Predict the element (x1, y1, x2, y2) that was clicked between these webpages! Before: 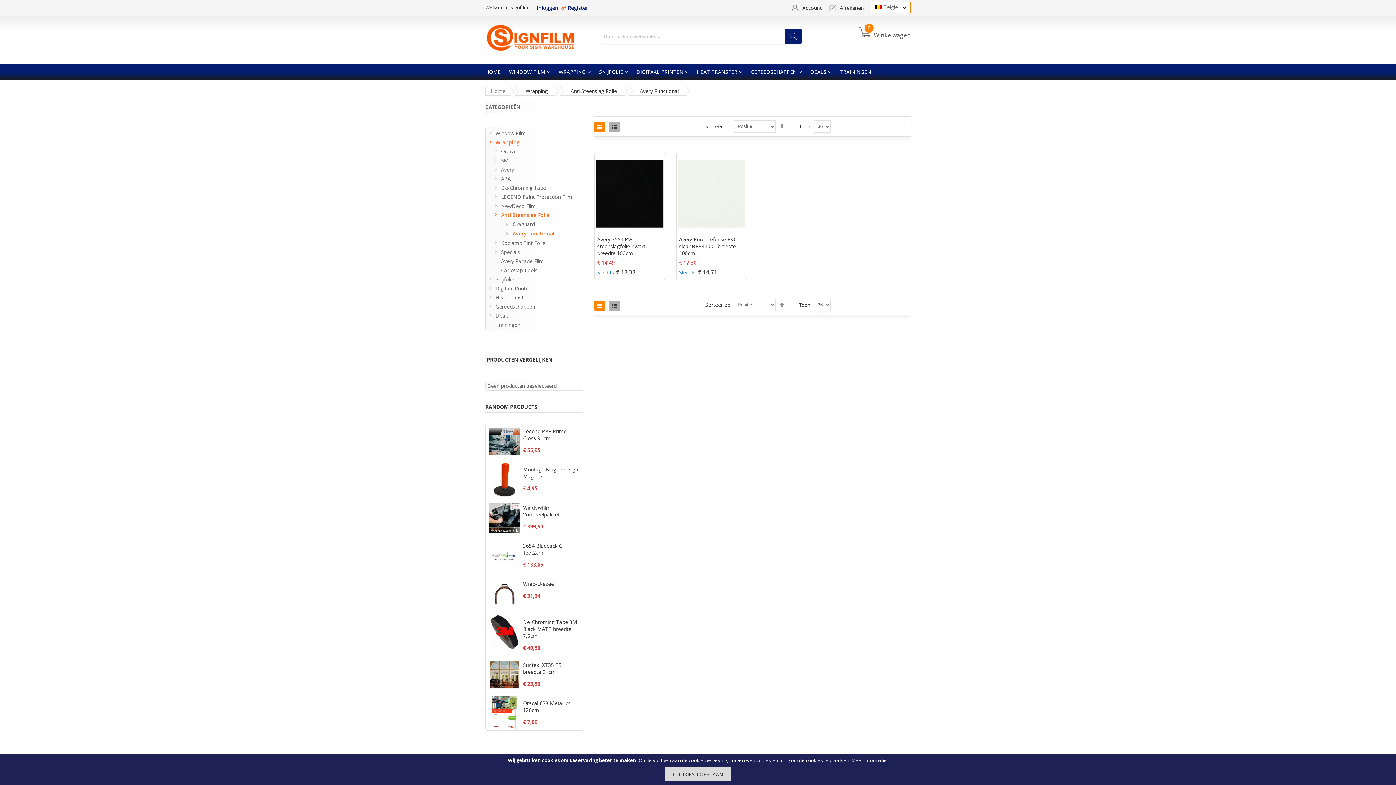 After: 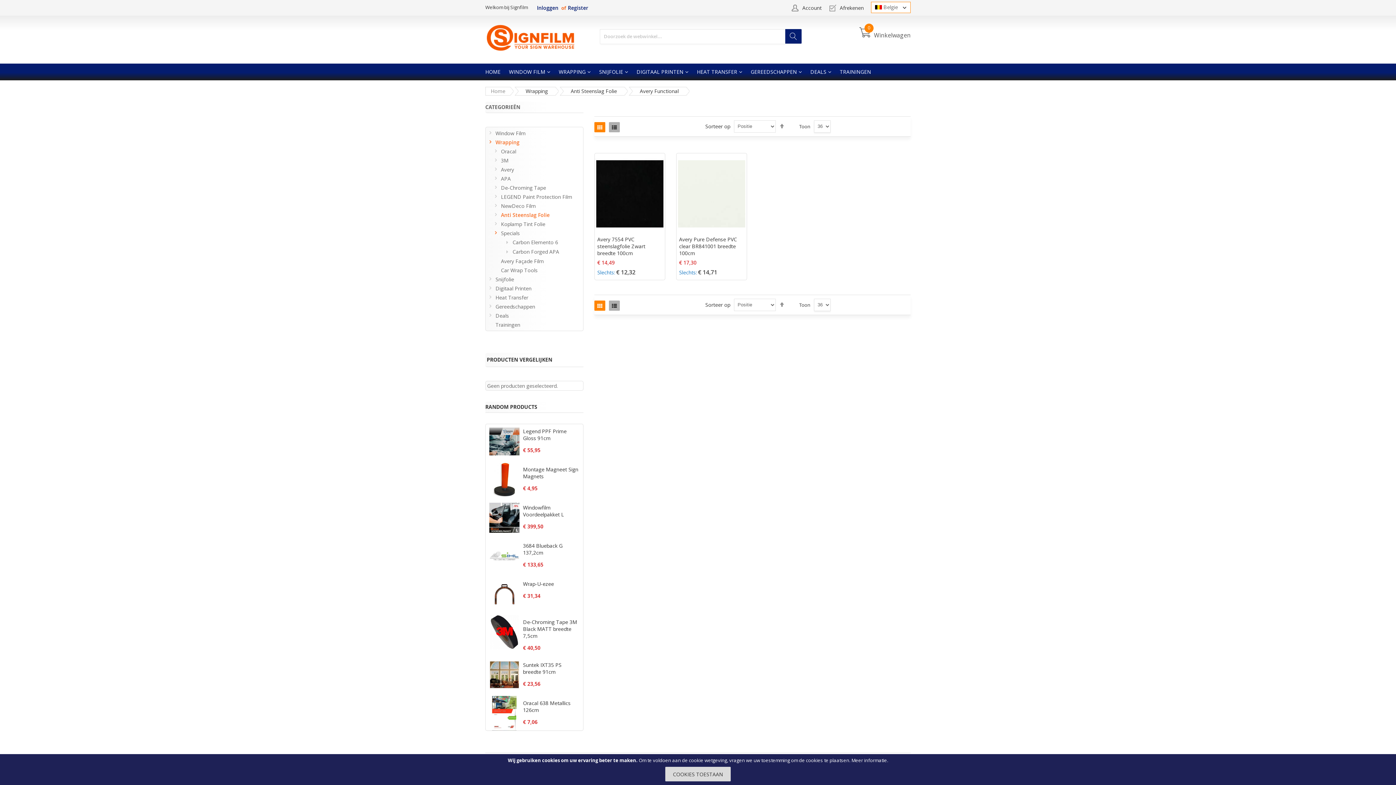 Action: bbox: (492, 247, 499, 254) label: +